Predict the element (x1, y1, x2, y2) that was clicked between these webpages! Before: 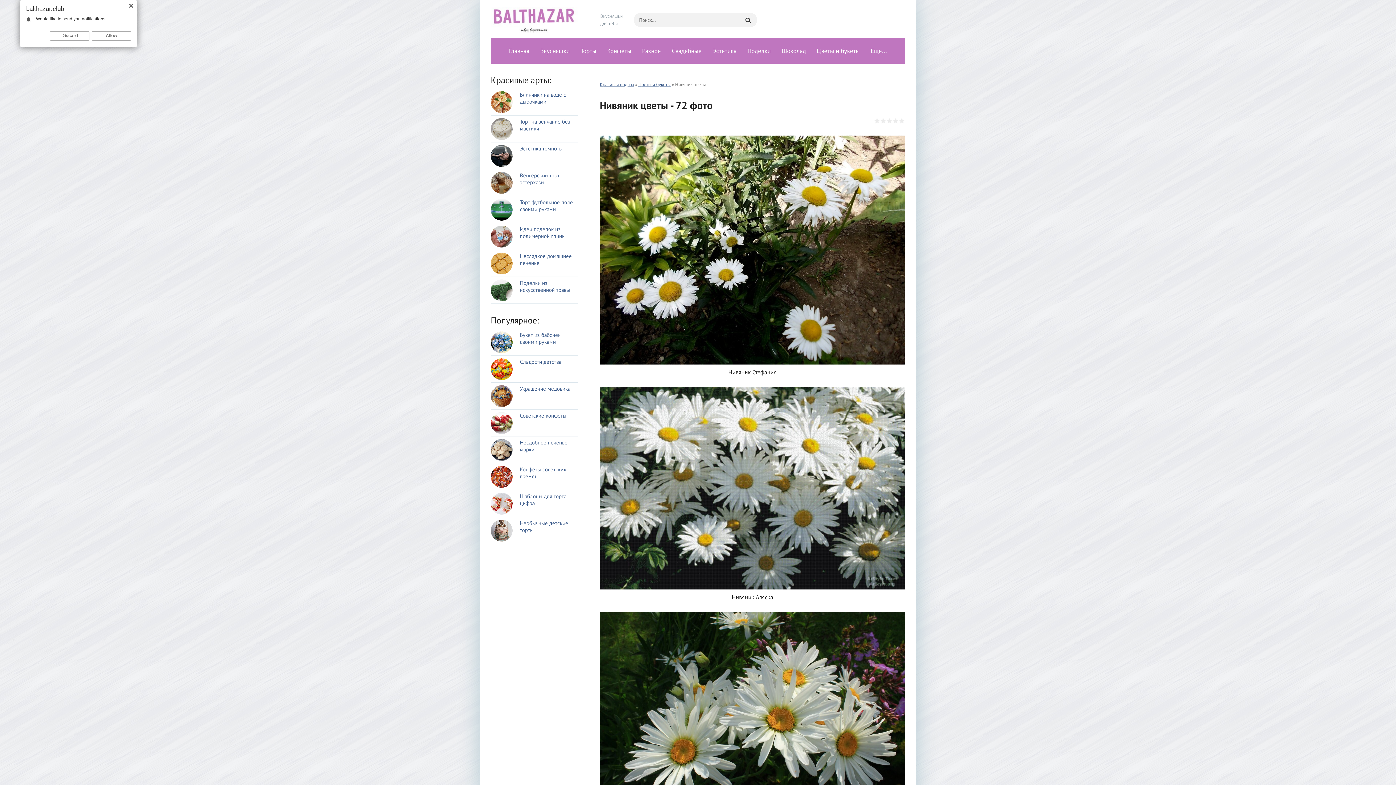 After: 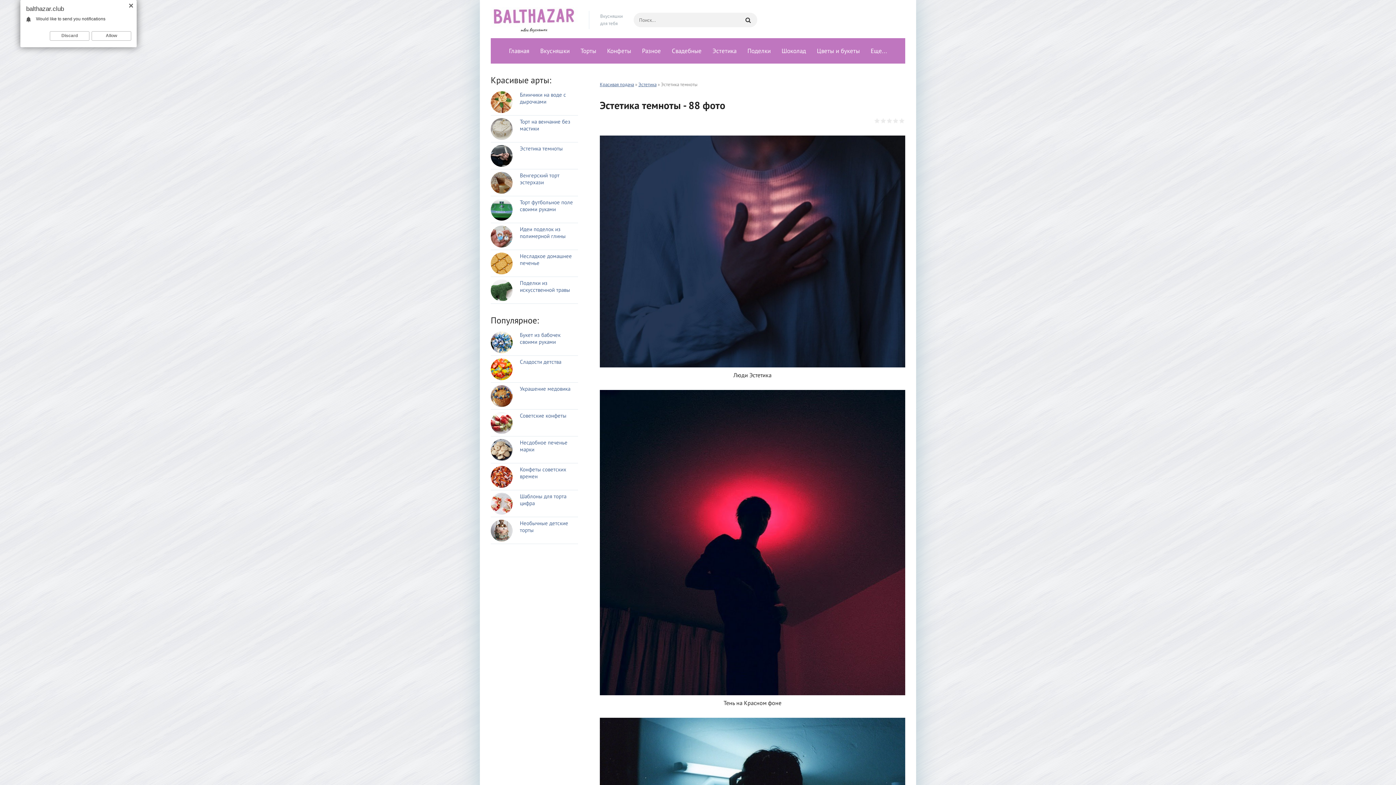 Action: bbox: (490, 145, 578, 169) label: Эстетика темноты